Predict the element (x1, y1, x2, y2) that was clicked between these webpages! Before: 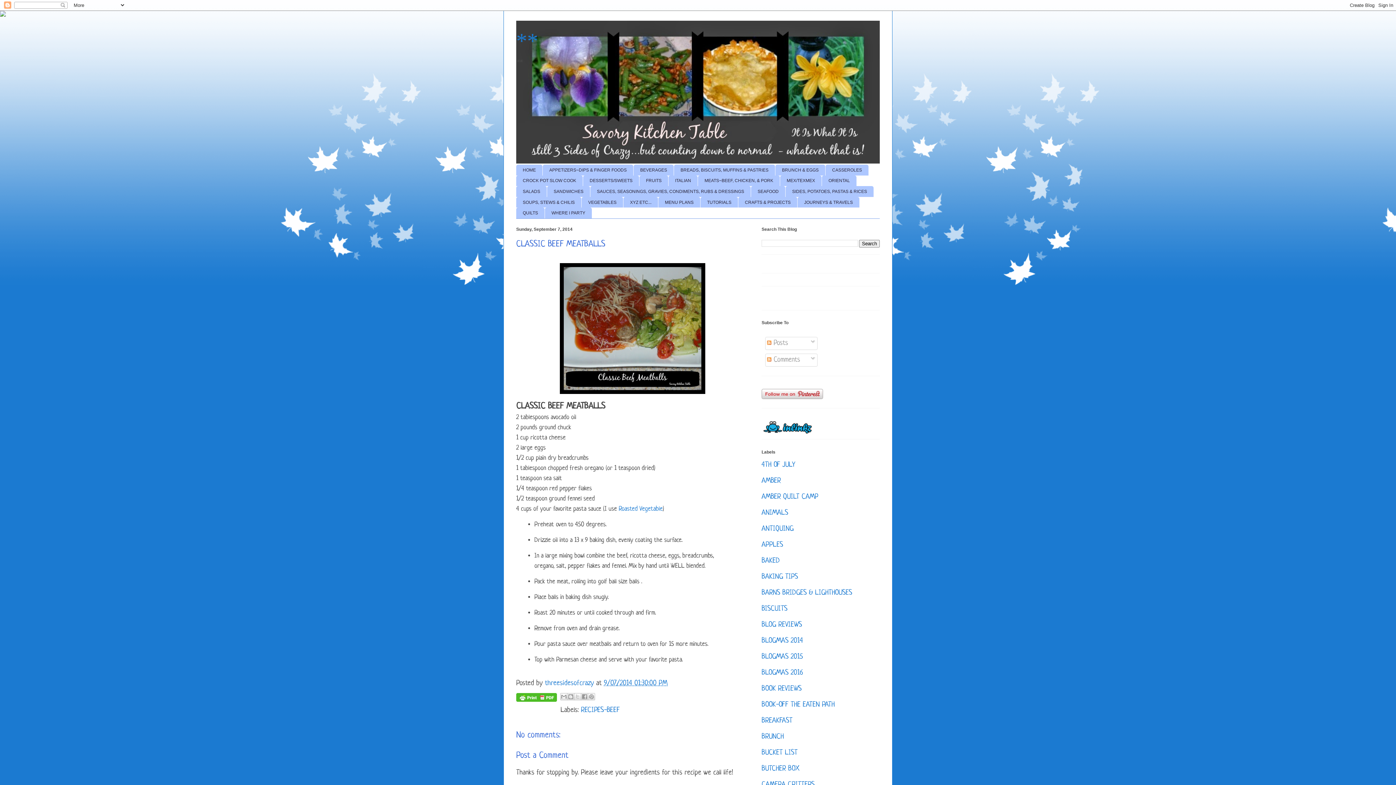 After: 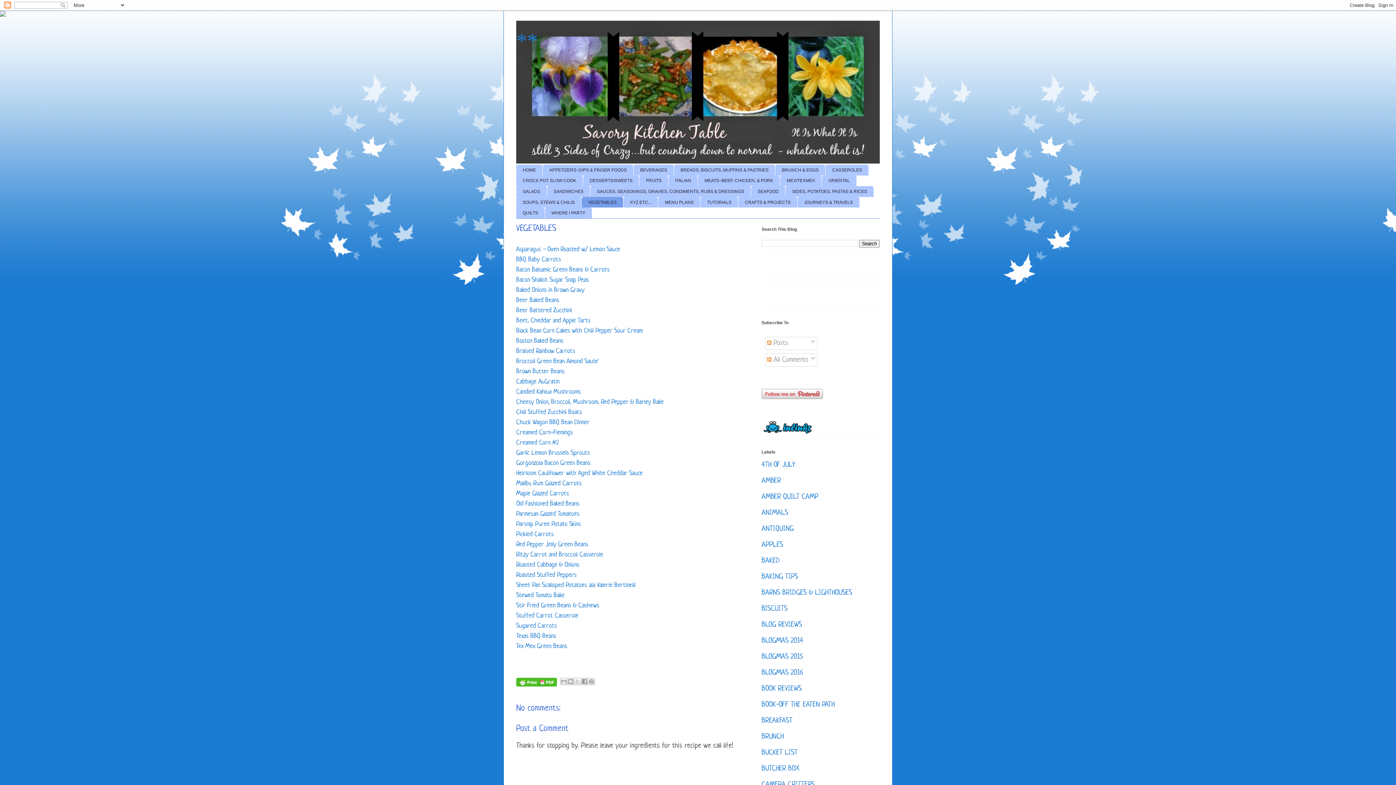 Action: label: VEGETABLES bbox: (581, 197, 623, 207)